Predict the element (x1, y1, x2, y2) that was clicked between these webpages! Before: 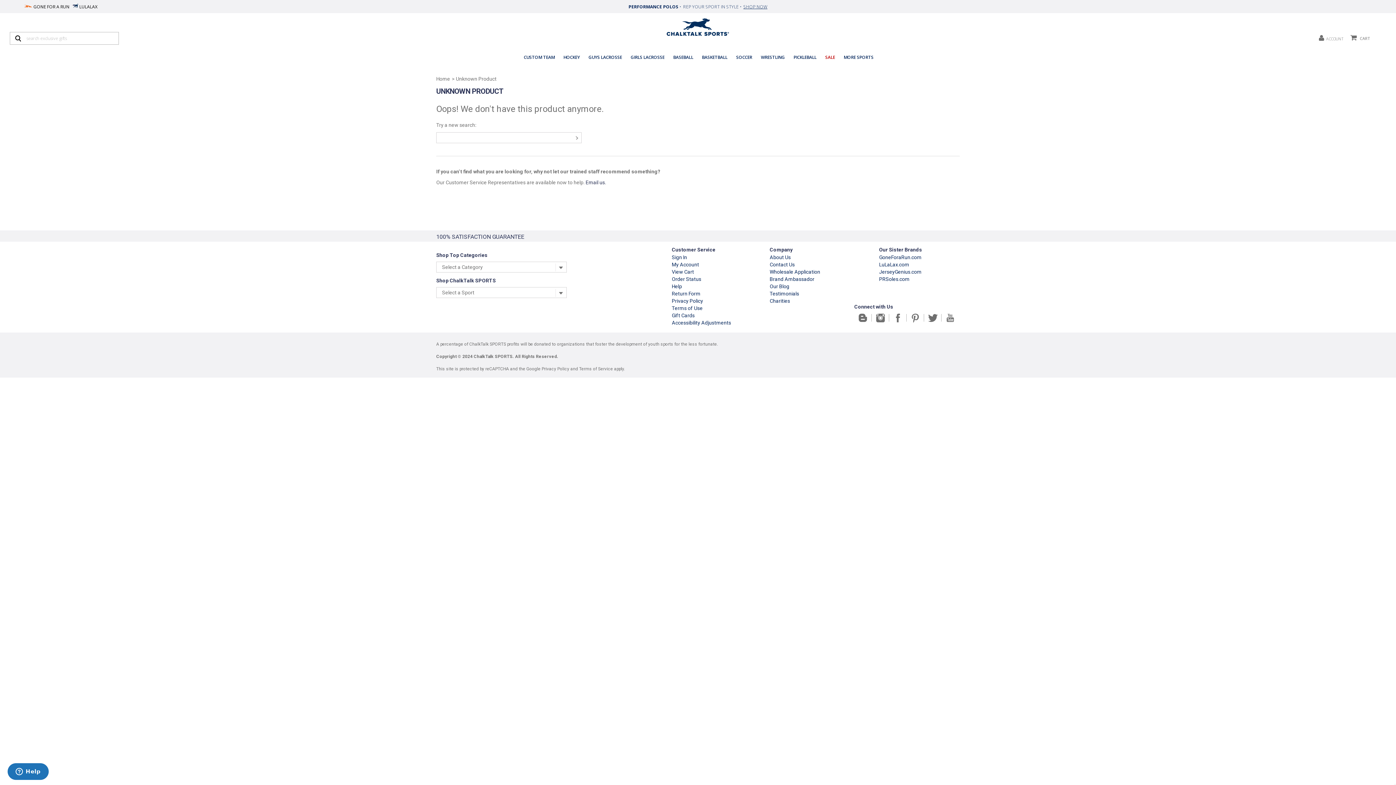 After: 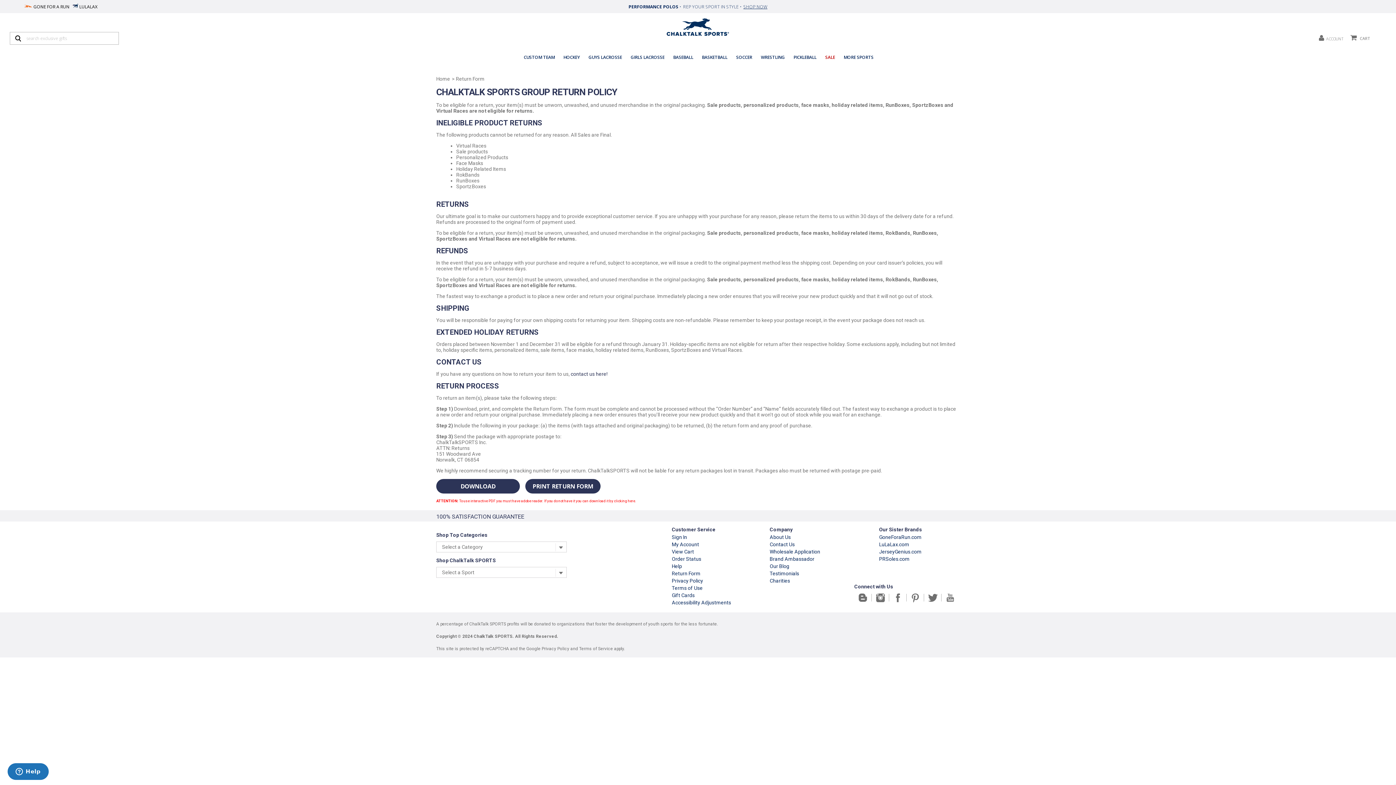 Action: bbox: (672, 290, 700, 296) label: Return Form